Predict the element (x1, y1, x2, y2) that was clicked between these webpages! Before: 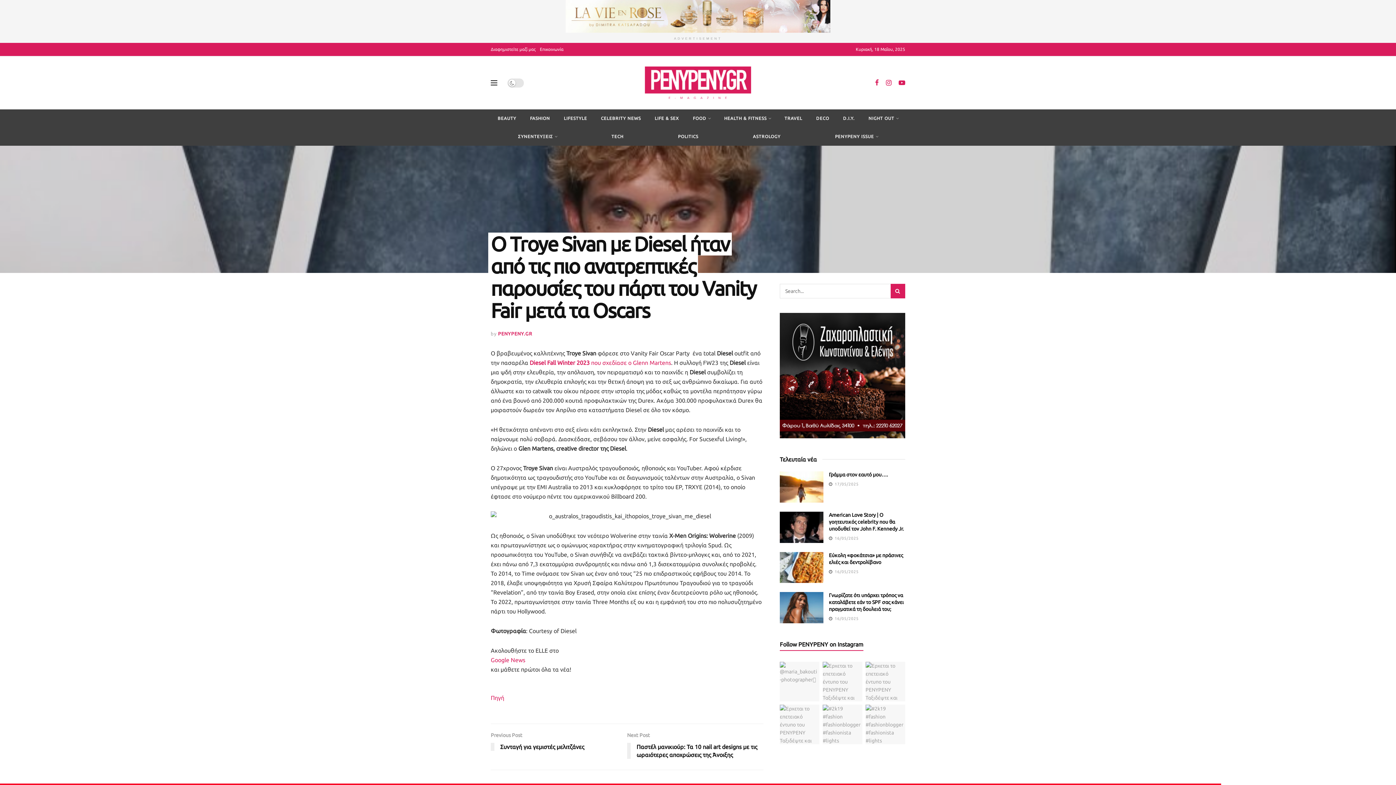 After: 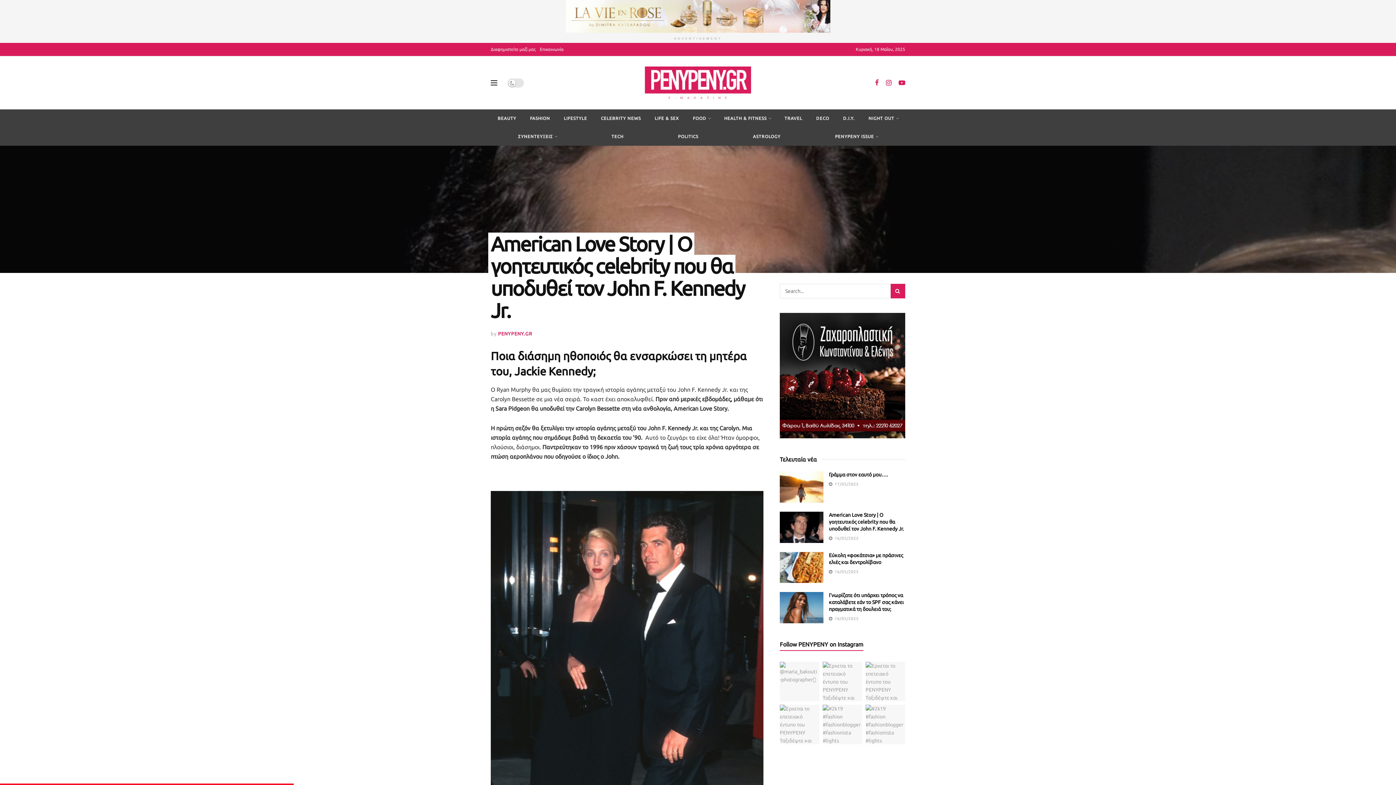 Action: bbox: (829, 512, 904, 531) label: American Love Story | O γοητευτικός celebrity που θα υποδυθεί τον John F. Kennedy Jr.